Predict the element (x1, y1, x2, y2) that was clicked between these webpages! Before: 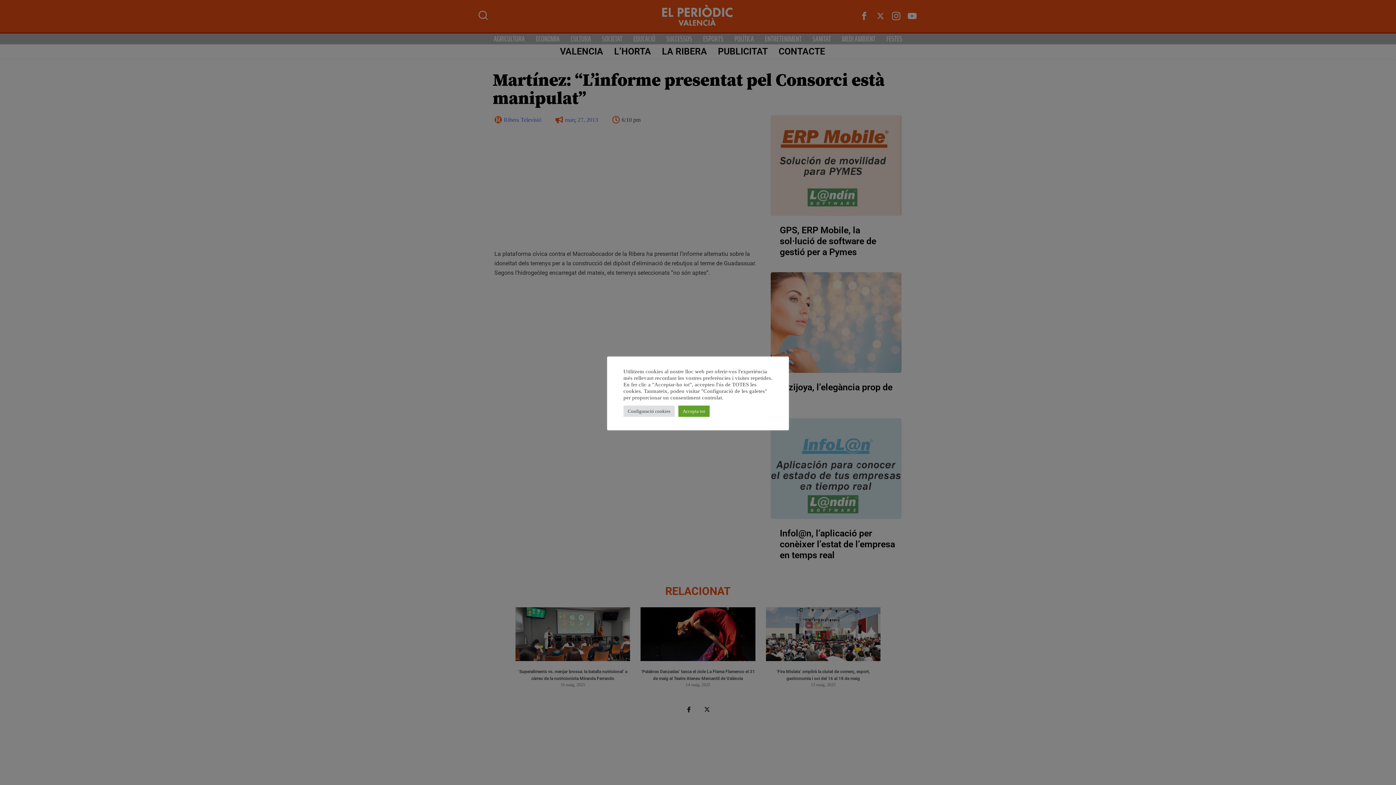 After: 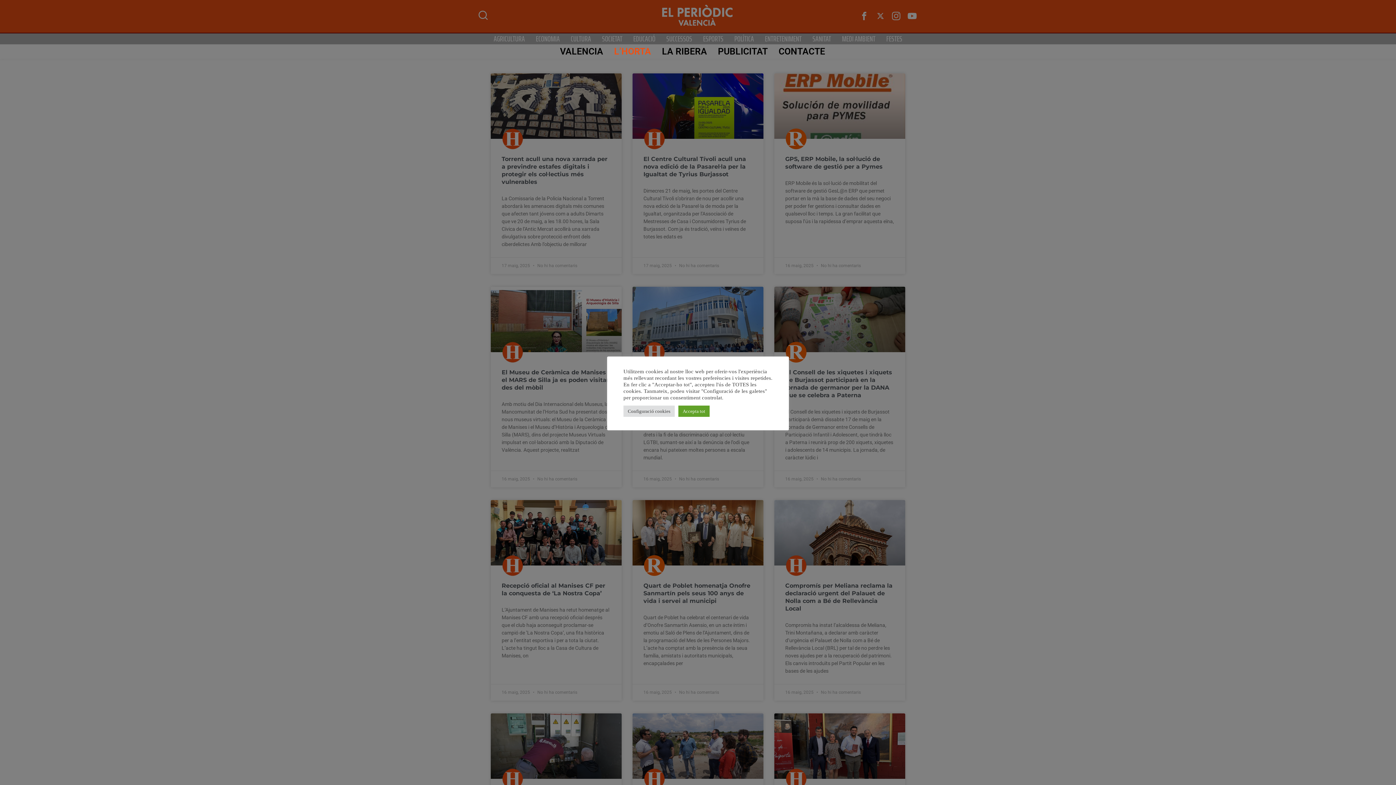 Action: bbox: (614, 44, 662, 58) label: L’HORTA